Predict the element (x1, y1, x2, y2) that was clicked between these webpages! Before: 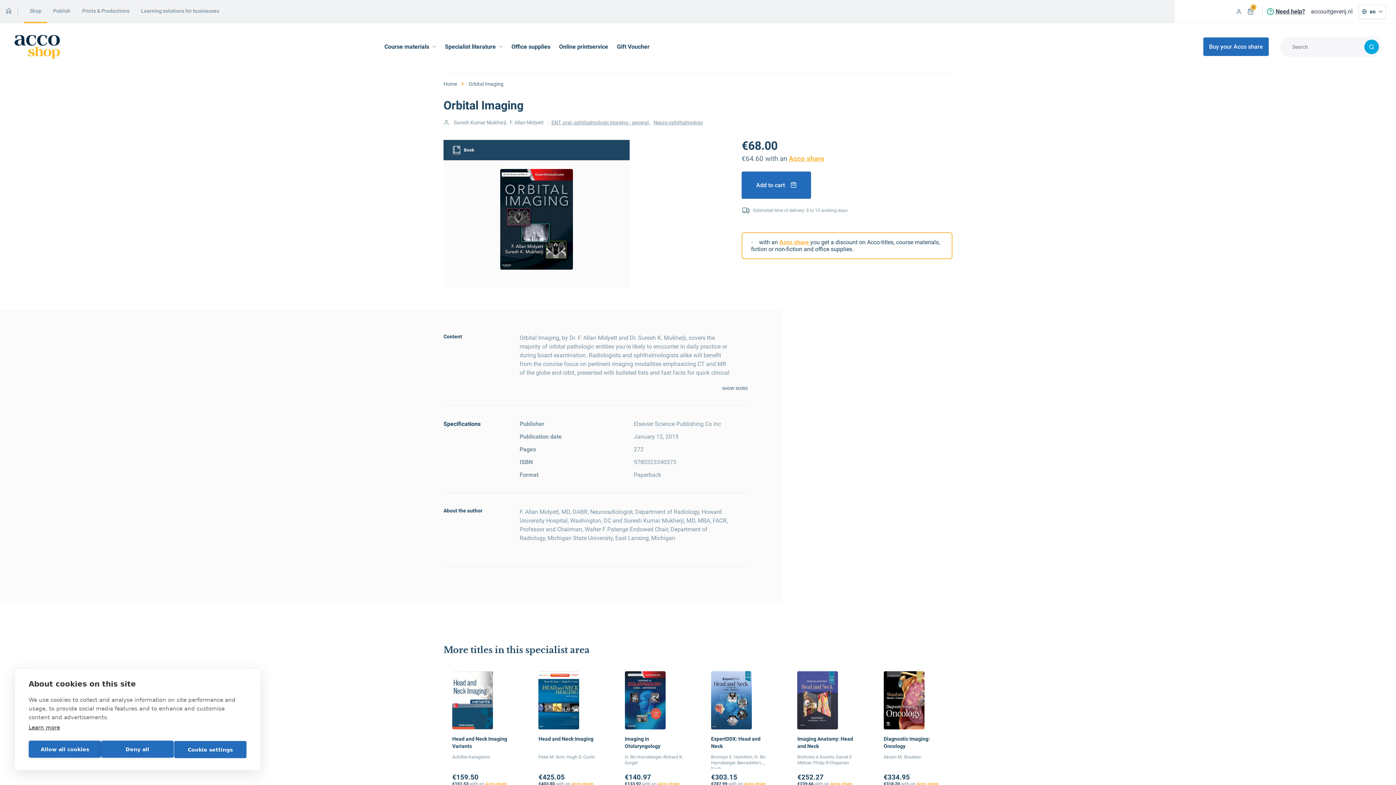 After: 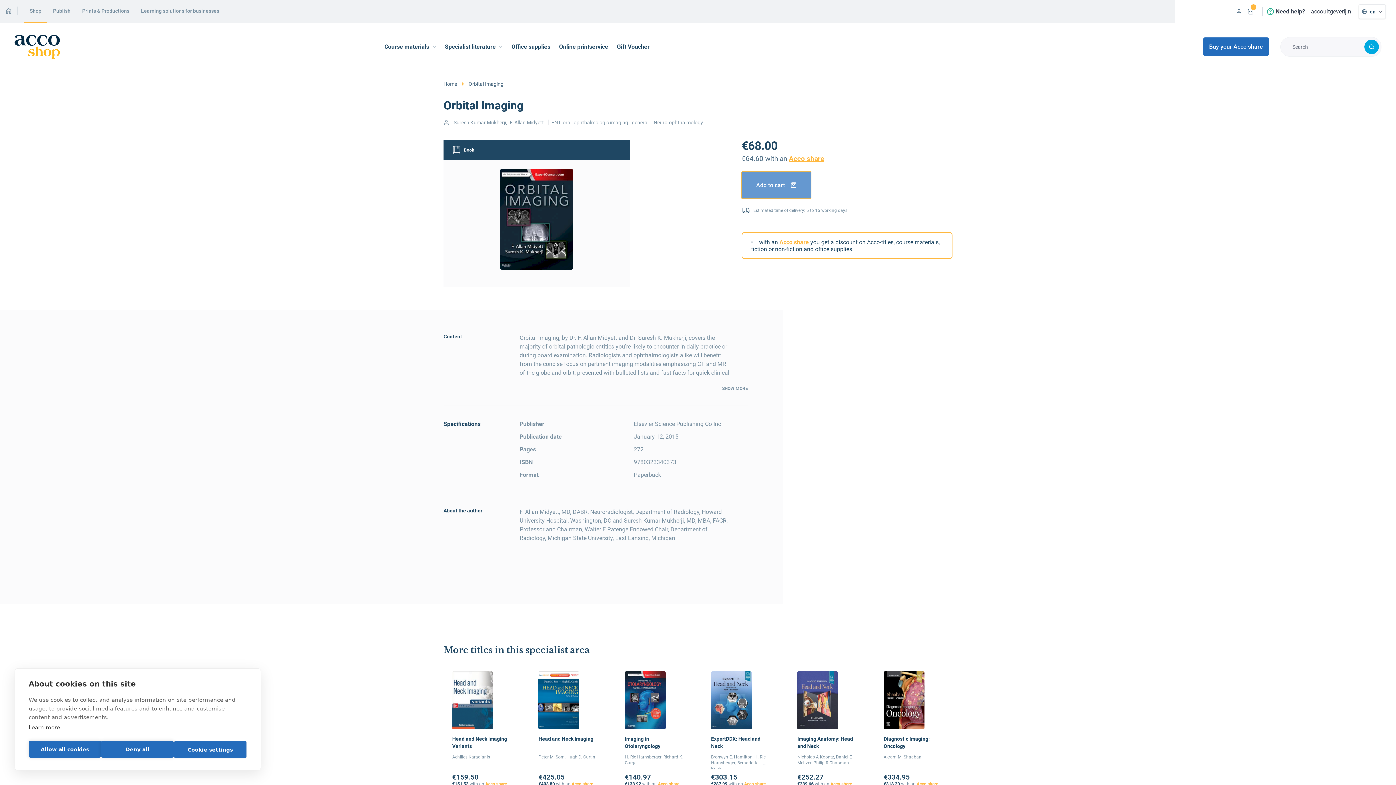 Action: label: Add to cart bbox: (741, 171, 811, 198)